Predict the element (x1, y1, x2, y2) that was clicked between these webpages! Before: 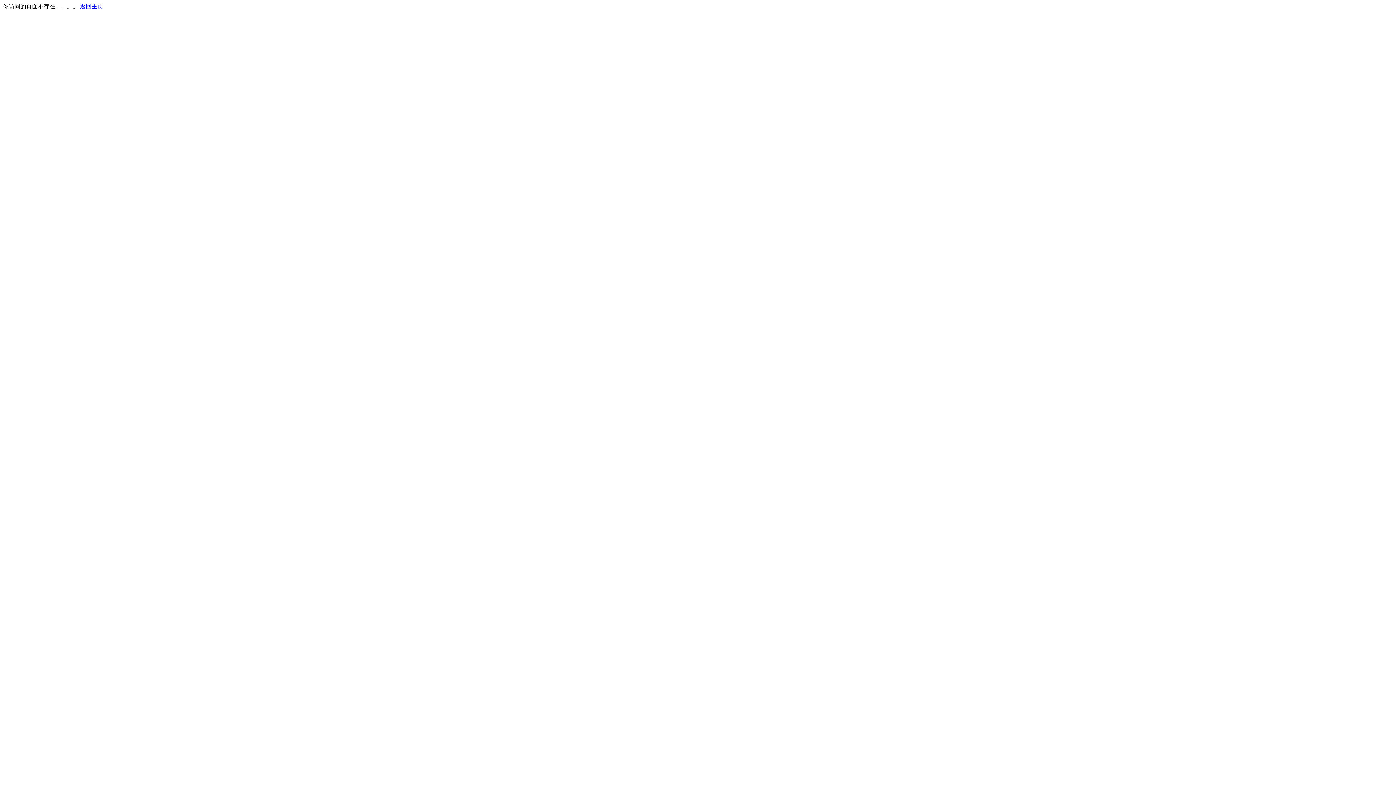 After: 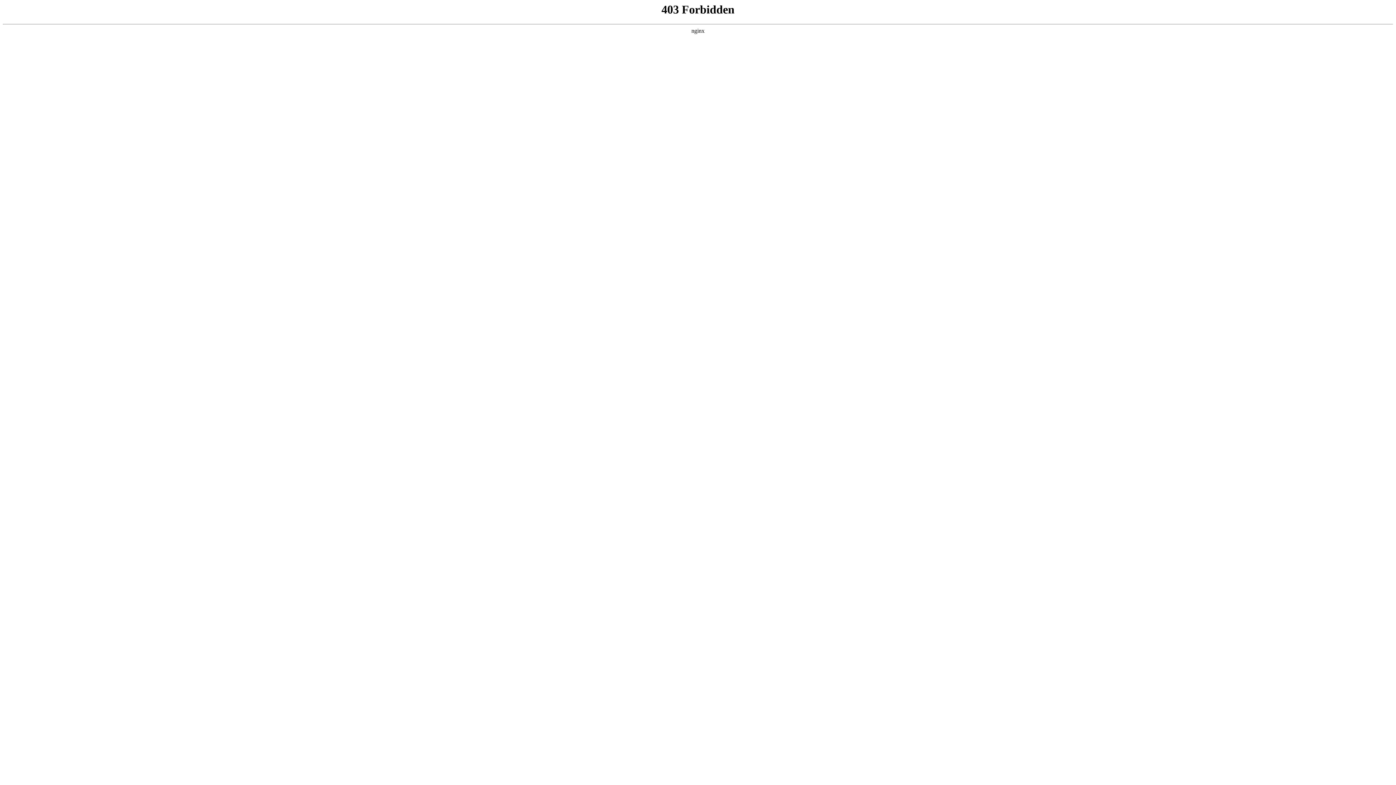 Action: label: 返回主页 bbox: (80, 3, 103, 9)